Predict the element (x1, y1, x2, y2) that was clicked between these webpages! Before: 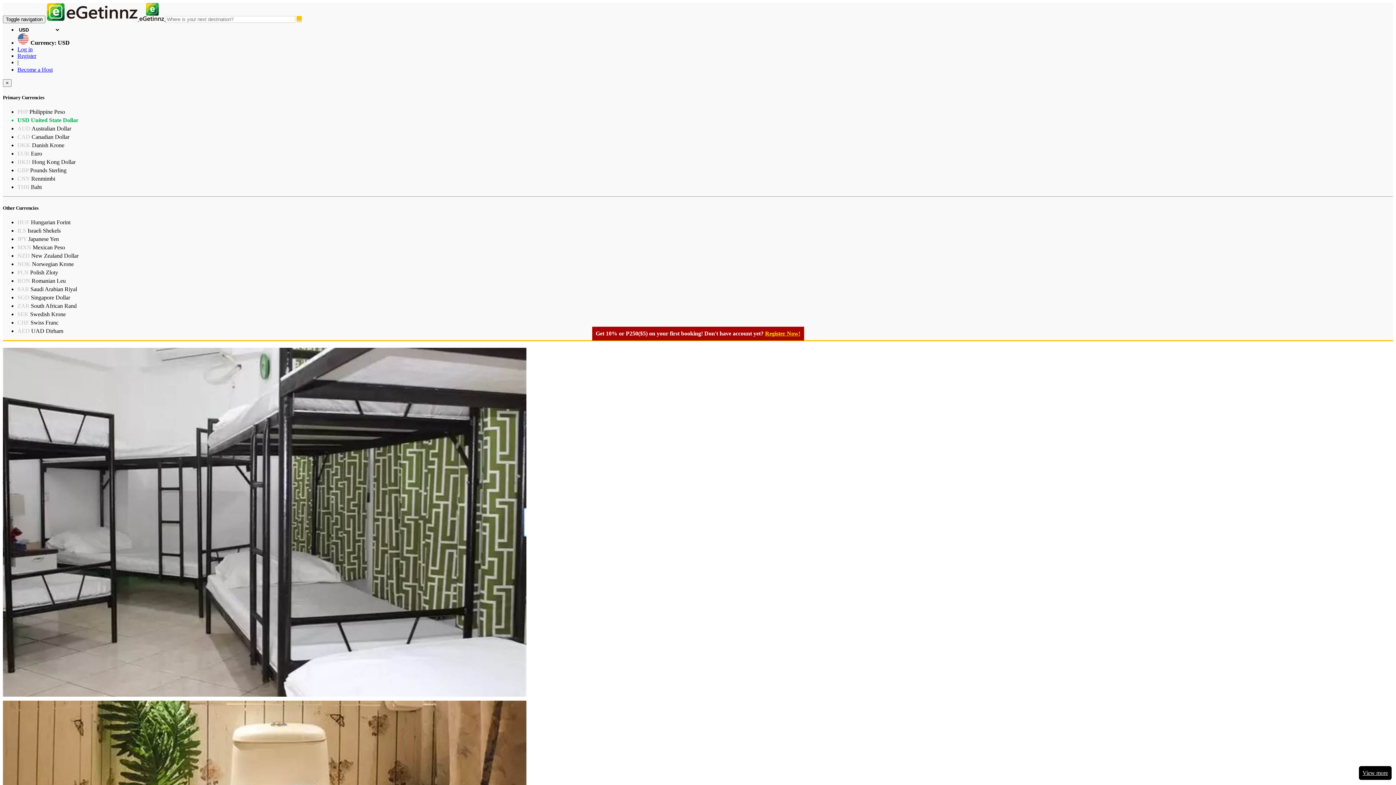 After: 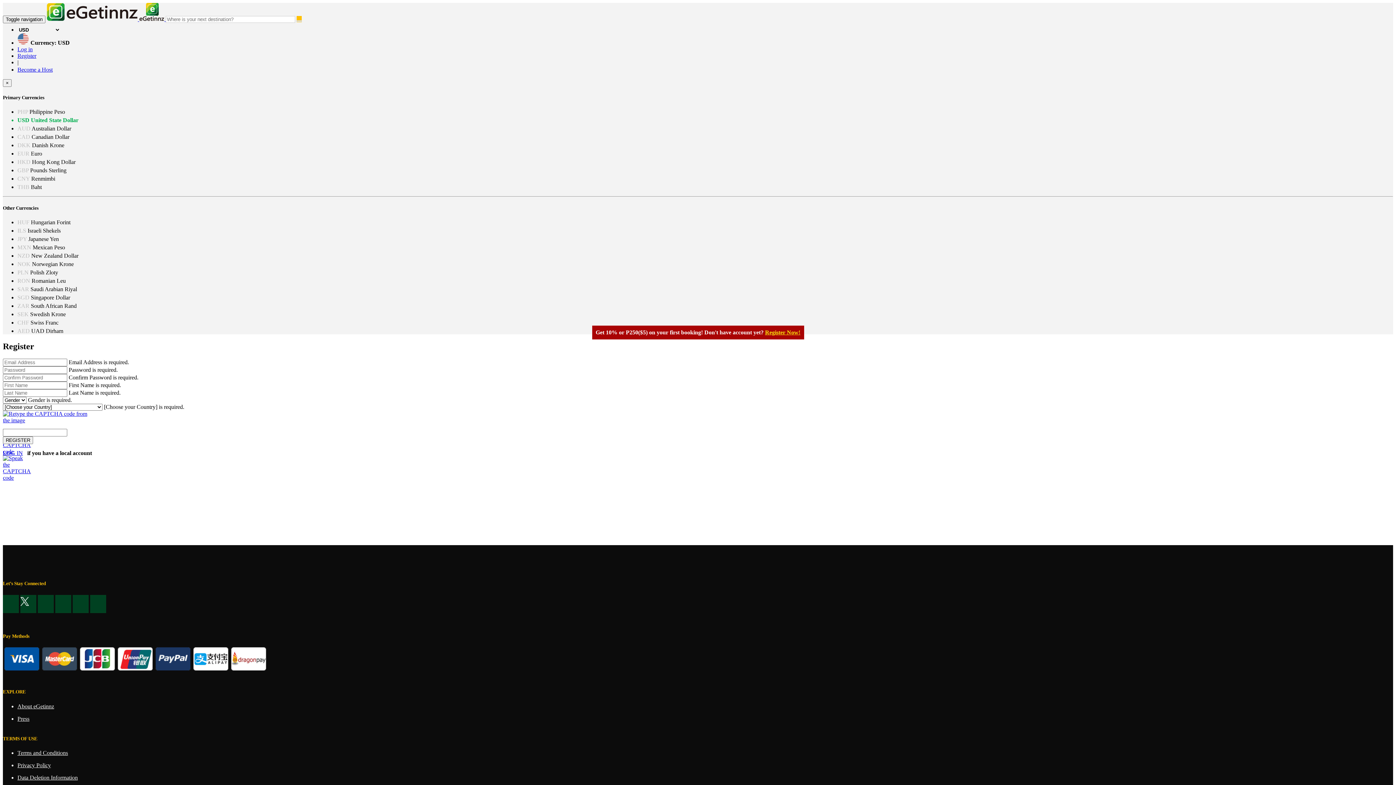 Action: label: Register bbox: (17, 52, 36, 58)